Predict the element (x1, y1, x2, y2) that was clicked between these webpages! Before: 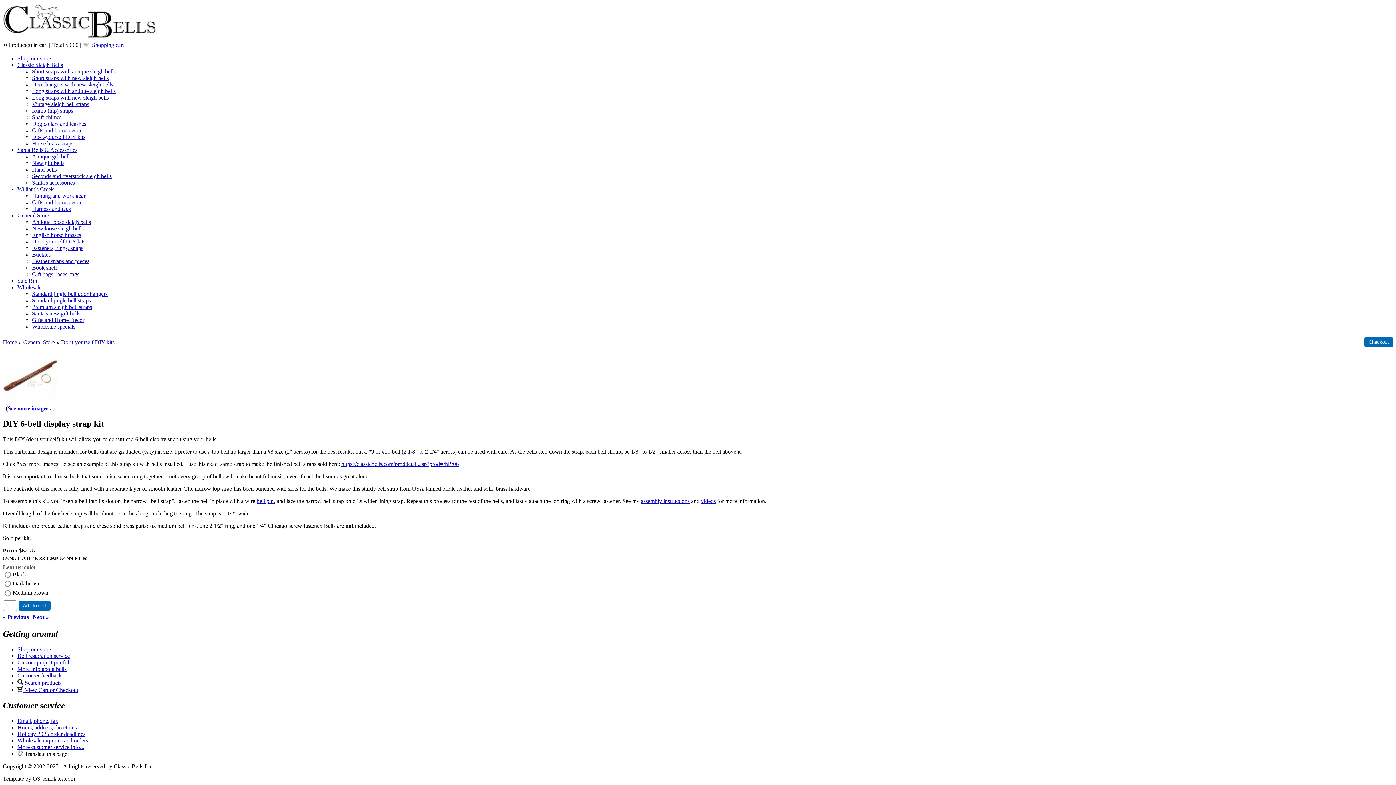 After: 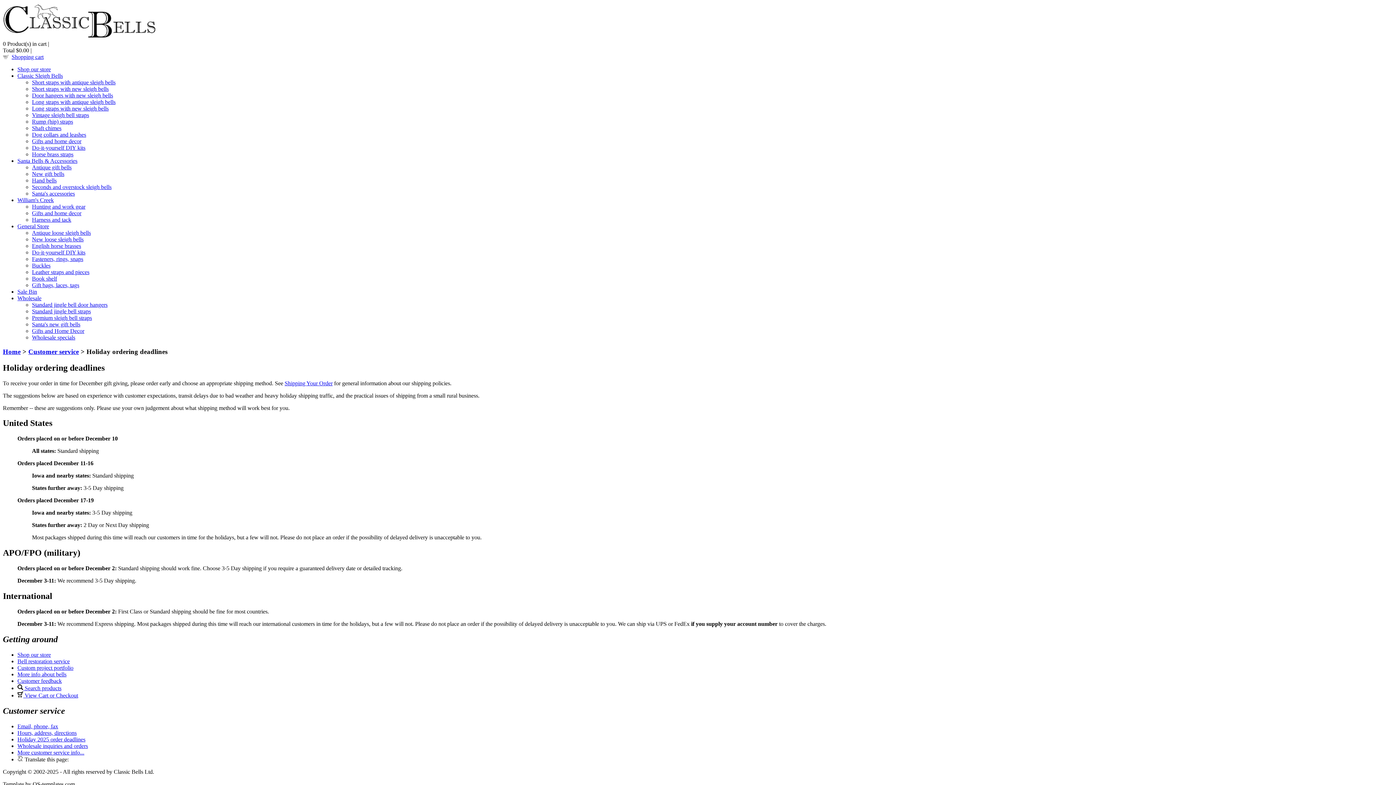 Action: bbox: (17, 731, 85, 737) label: Holiday 2025 order deadlines